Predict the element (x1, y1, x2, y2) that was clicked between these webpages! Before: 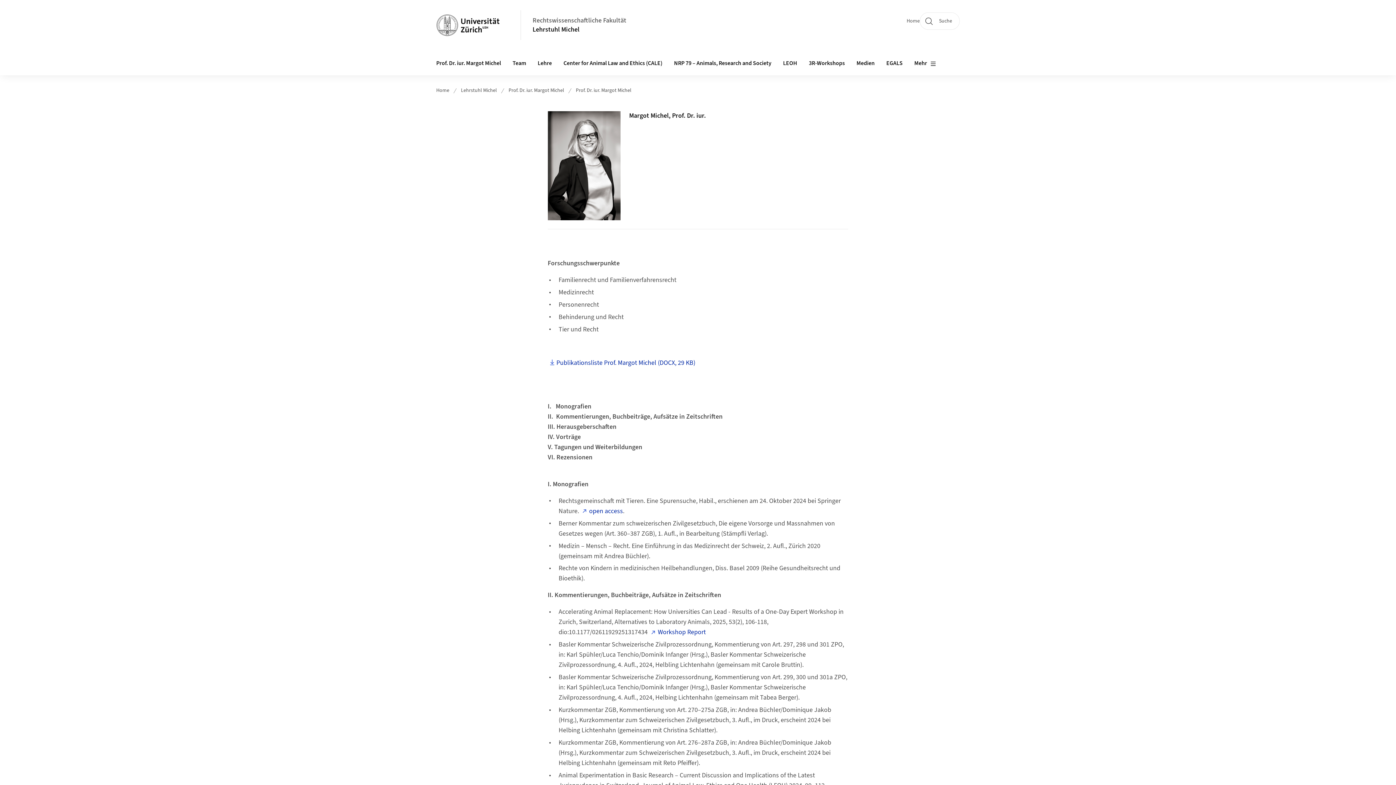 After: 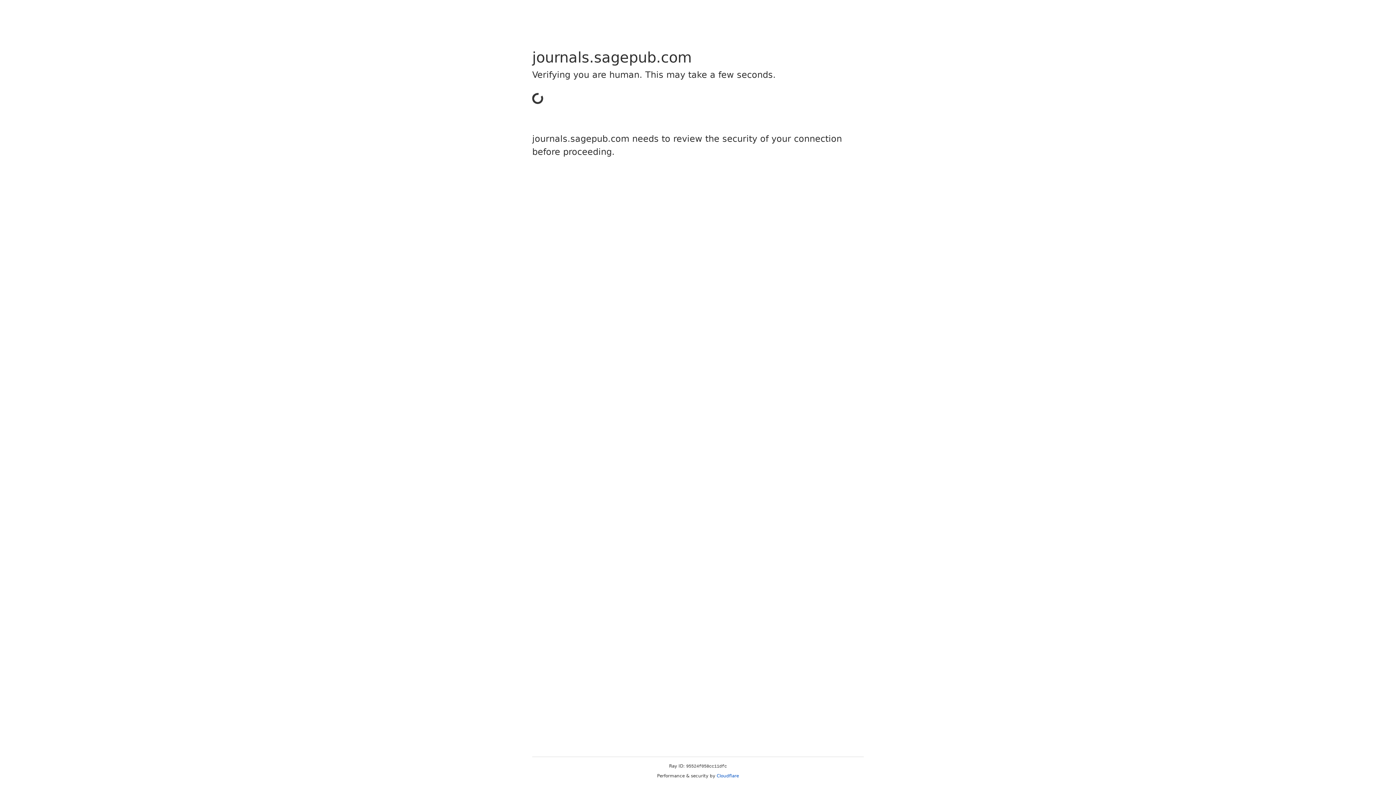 Action: label: Workshop Report bbox: (651, 627, 706, 637)